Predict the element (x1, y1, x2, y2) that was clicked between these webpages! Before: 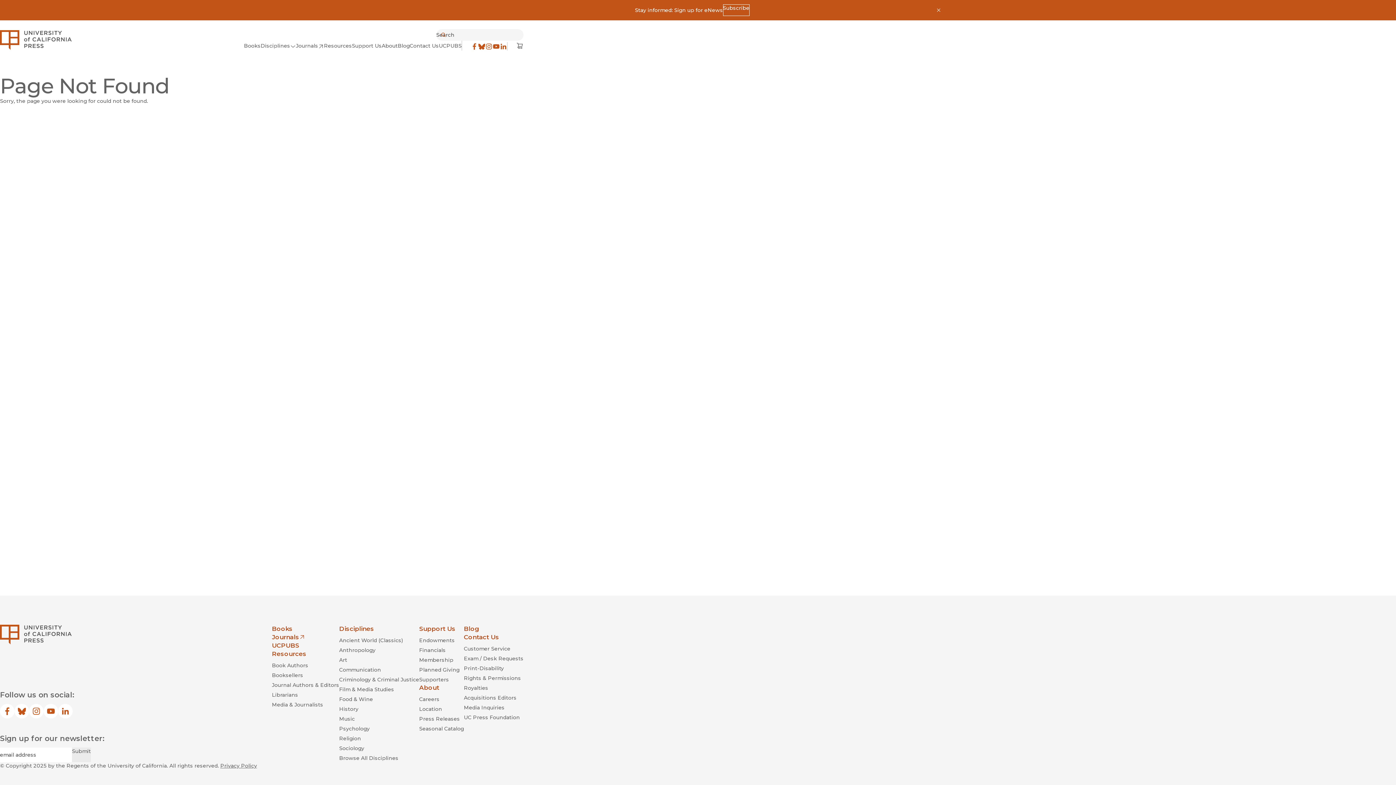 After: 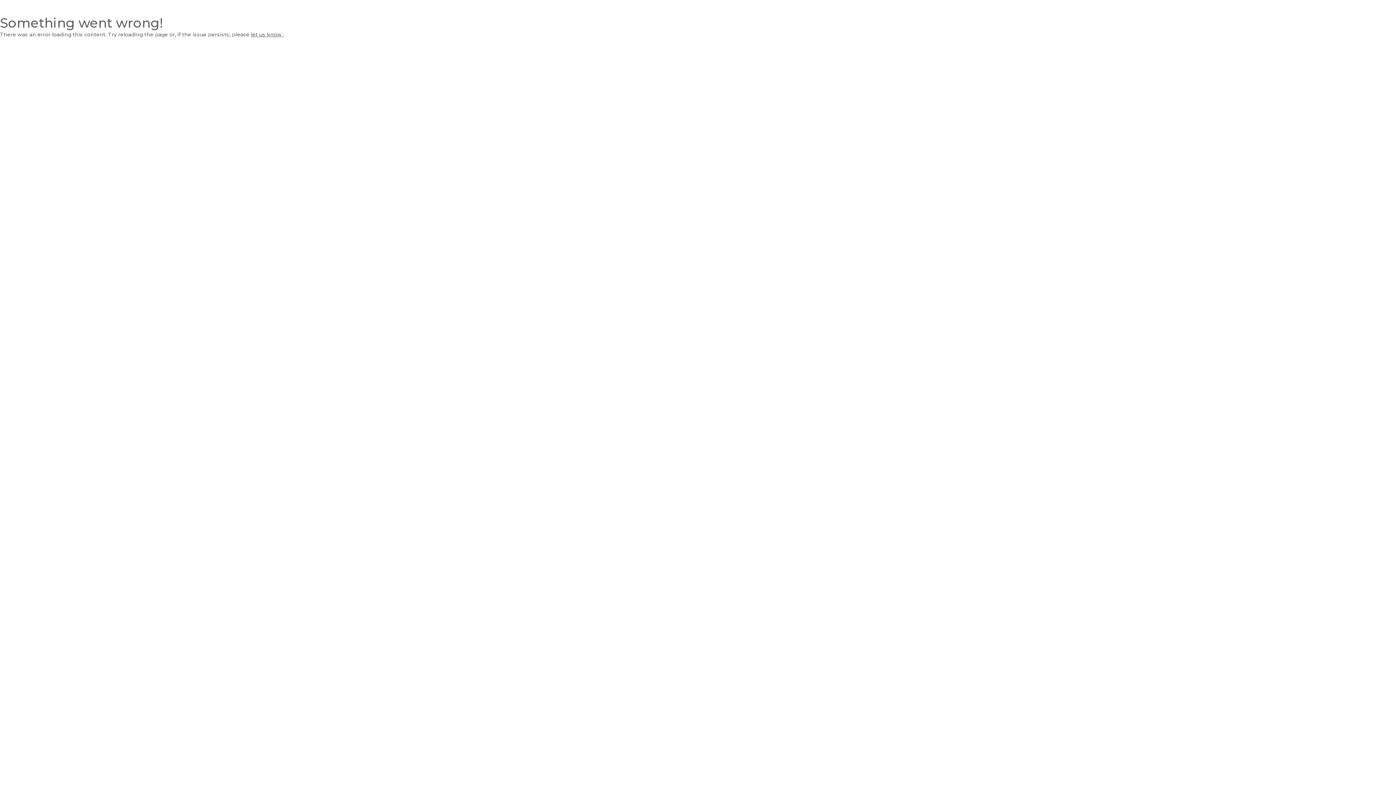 Action: label: Communication bbox: (339, 666, 419, 674)